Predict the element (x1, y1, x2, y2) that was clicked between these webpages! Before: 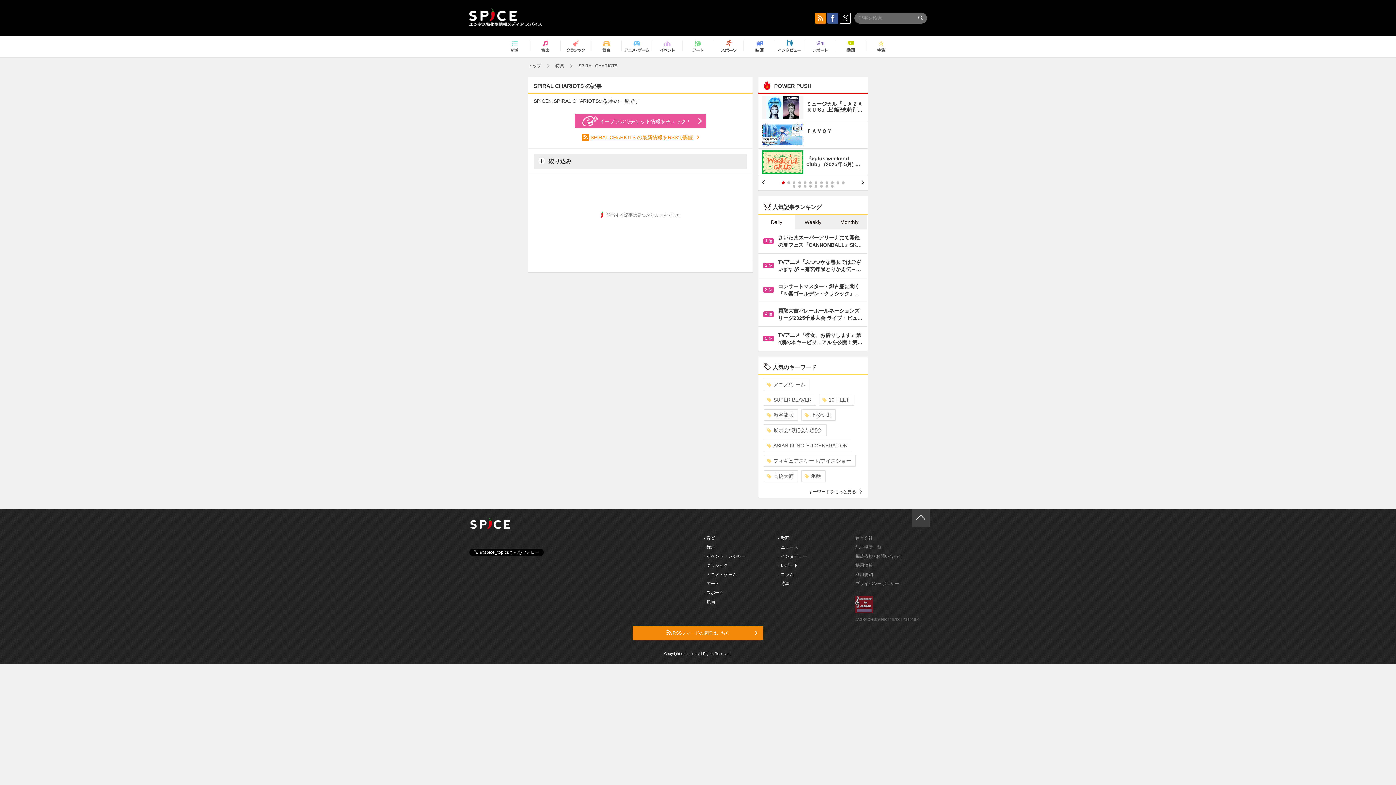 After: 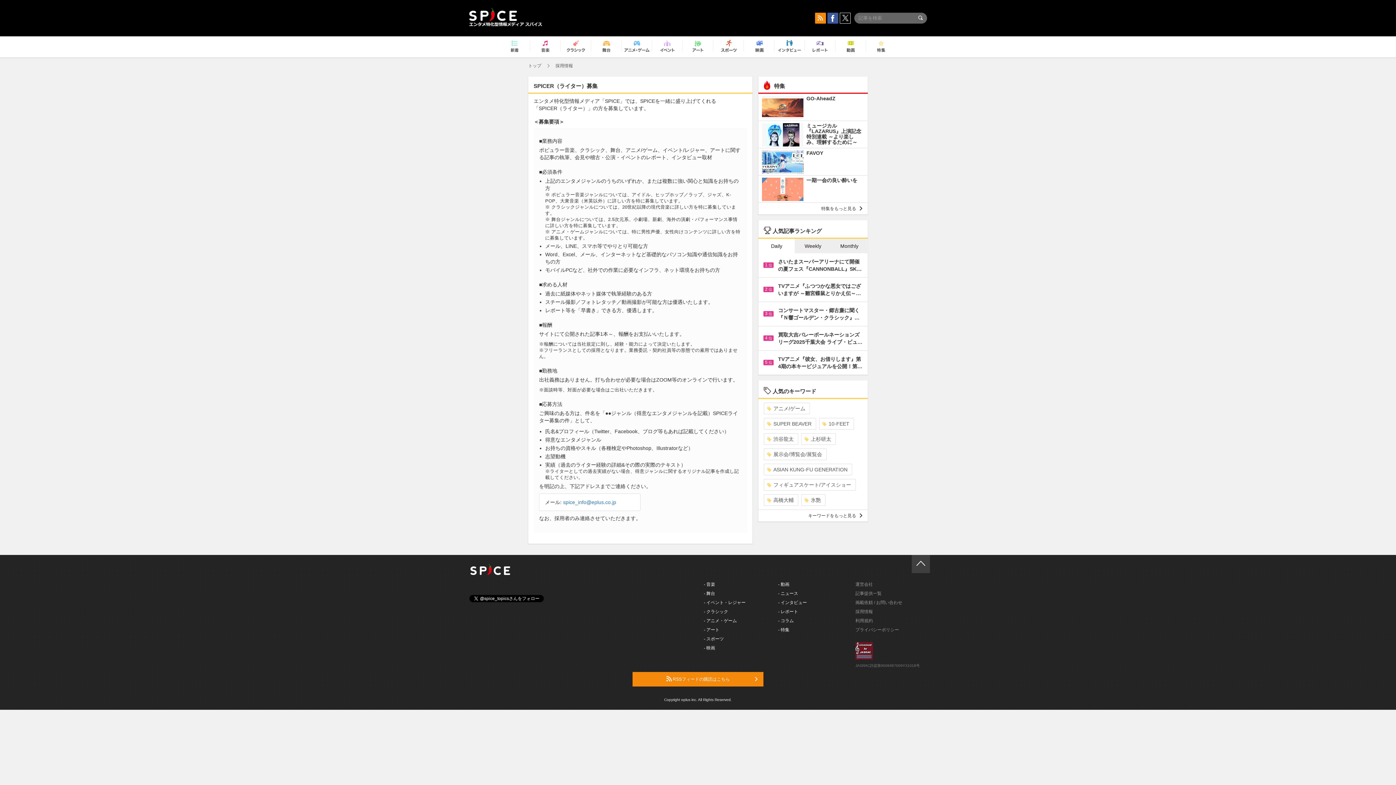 Action: label: 採用情報 bbox: (855, 563, 873, 568)